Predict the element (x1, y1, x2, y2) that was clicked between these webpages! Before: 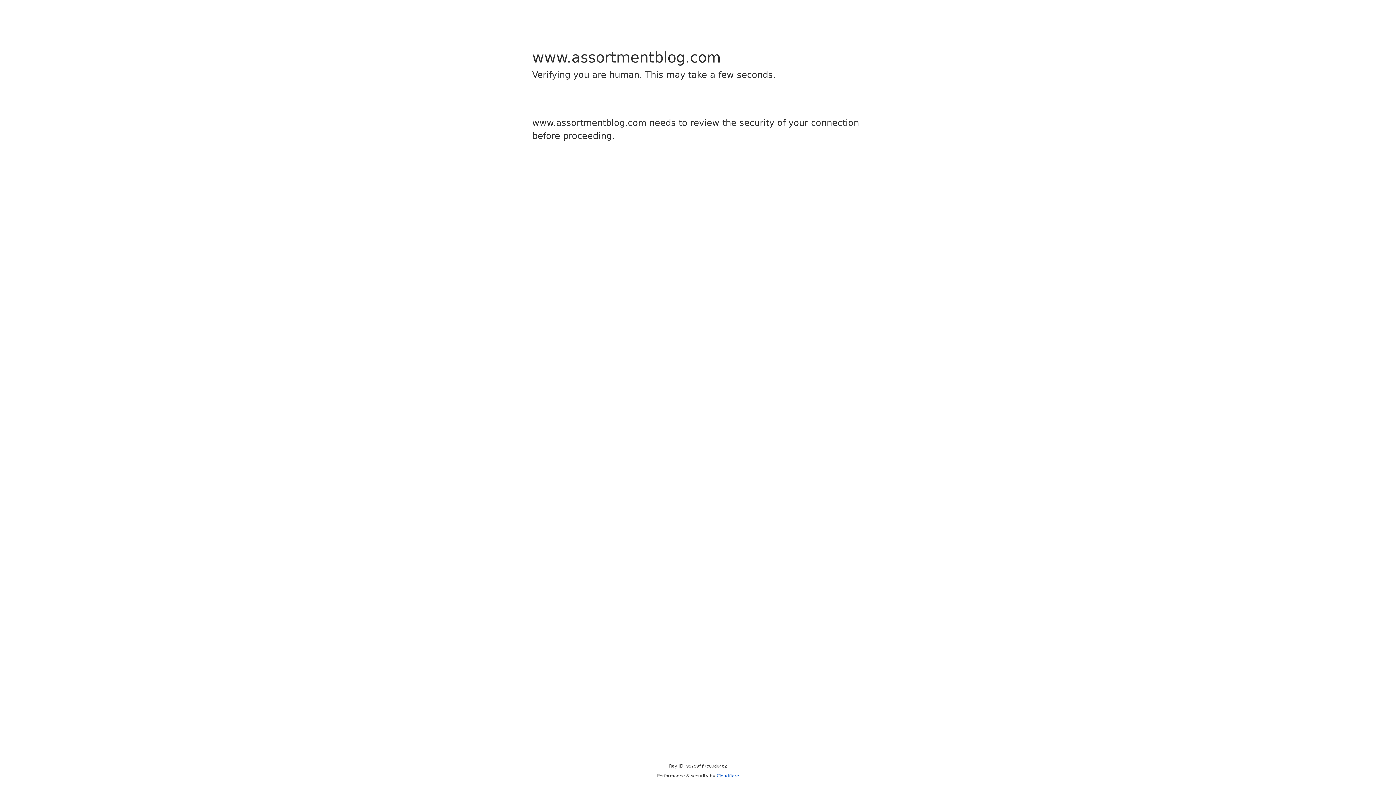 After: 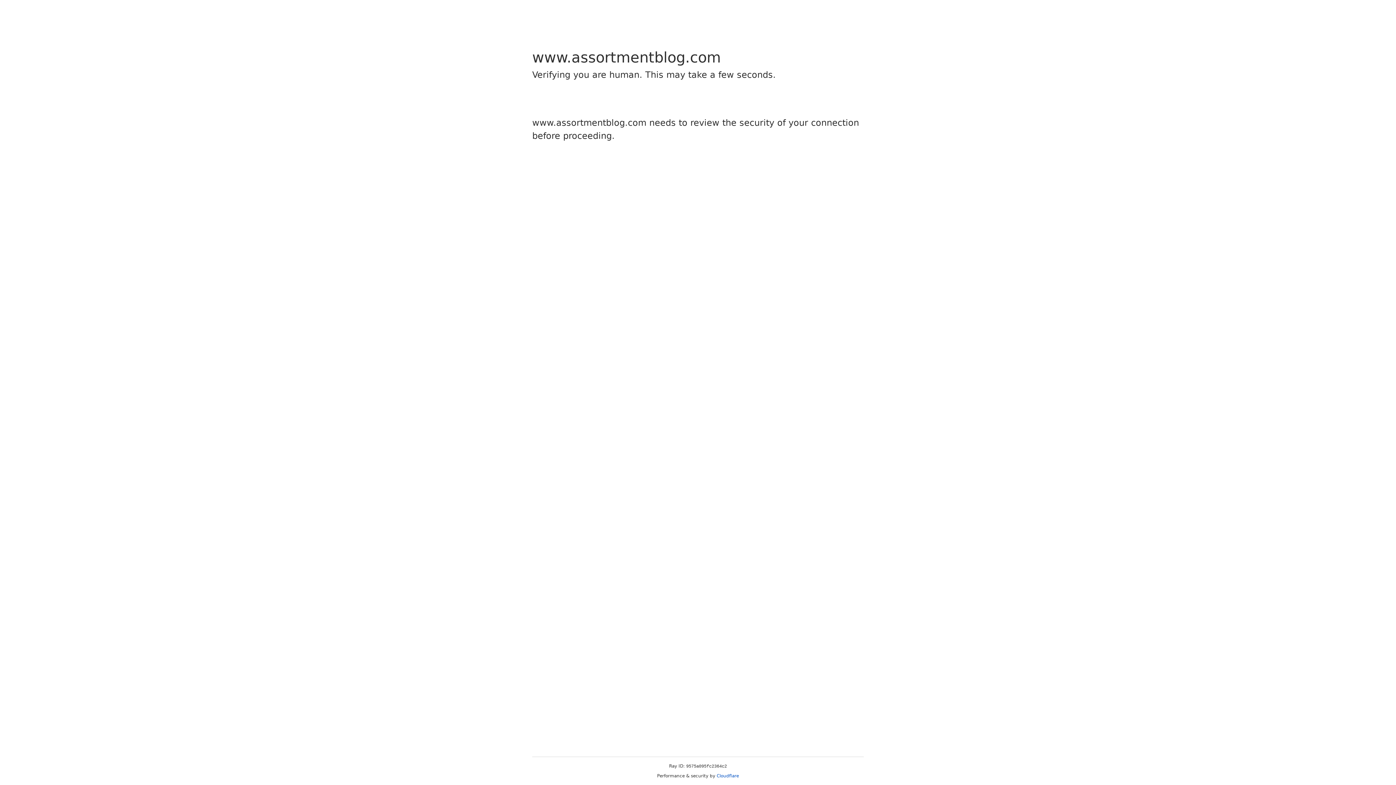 Action: label: Cloudflare bbox: (716, 773, 739, 778)